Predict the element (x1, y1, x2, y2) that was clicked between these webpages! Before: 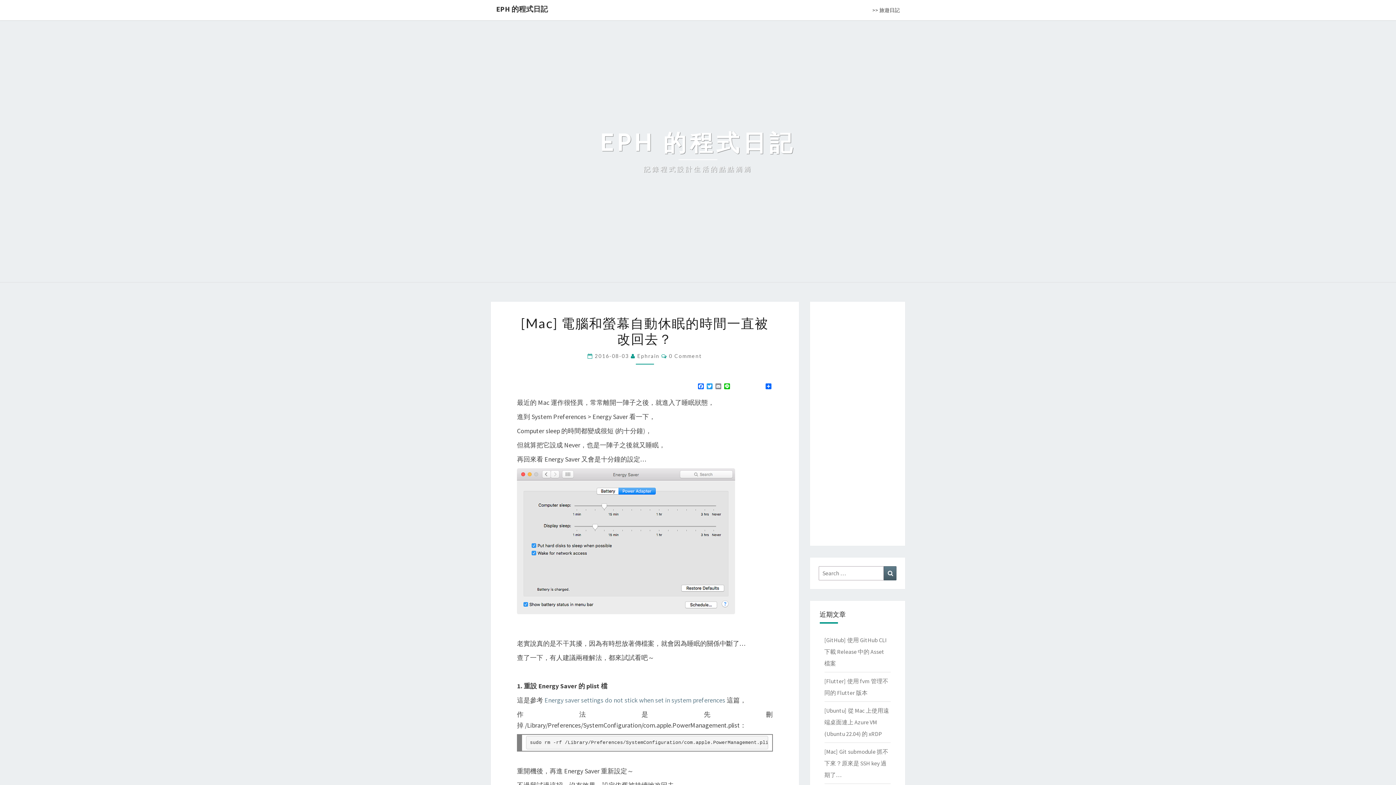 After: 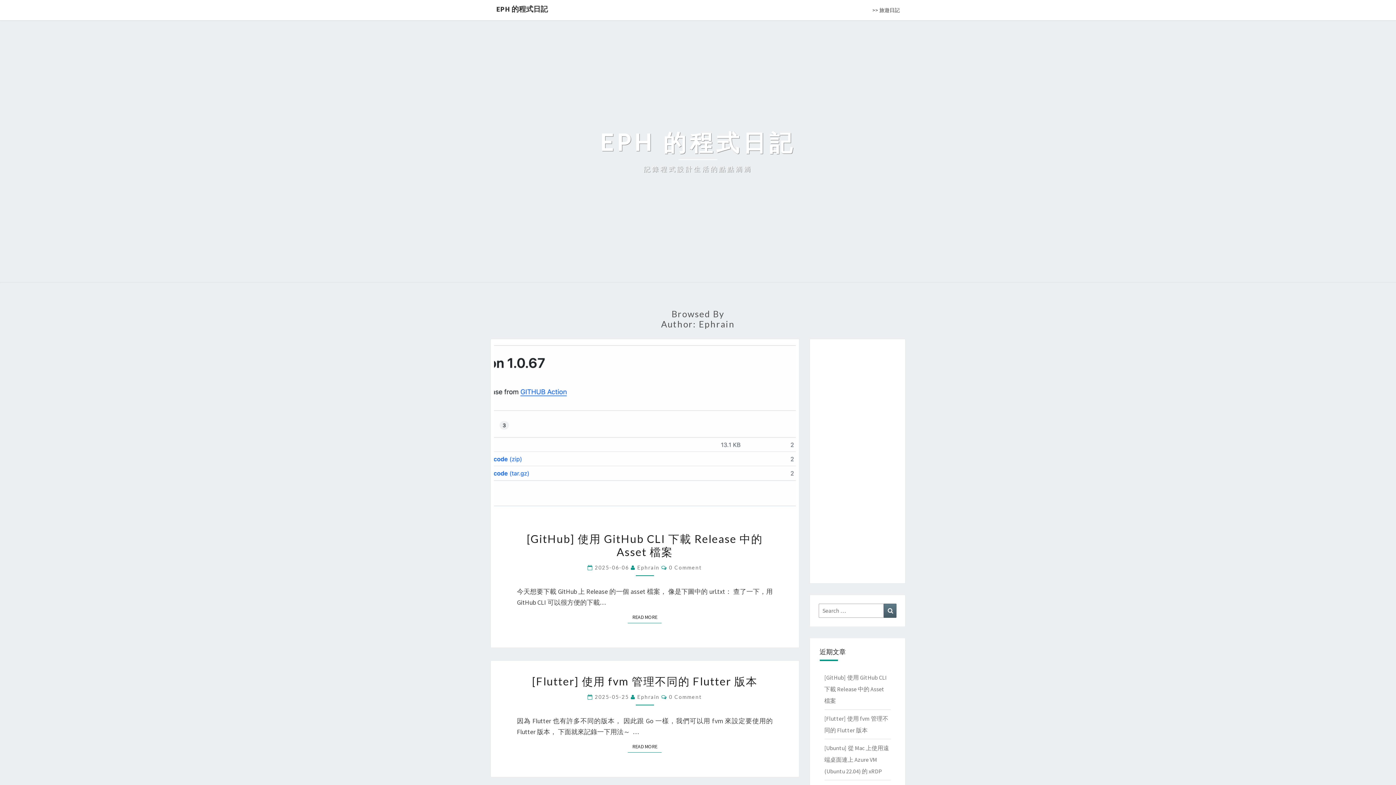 Action: label: Ephrain bbox: (637, 353, 659, 359)